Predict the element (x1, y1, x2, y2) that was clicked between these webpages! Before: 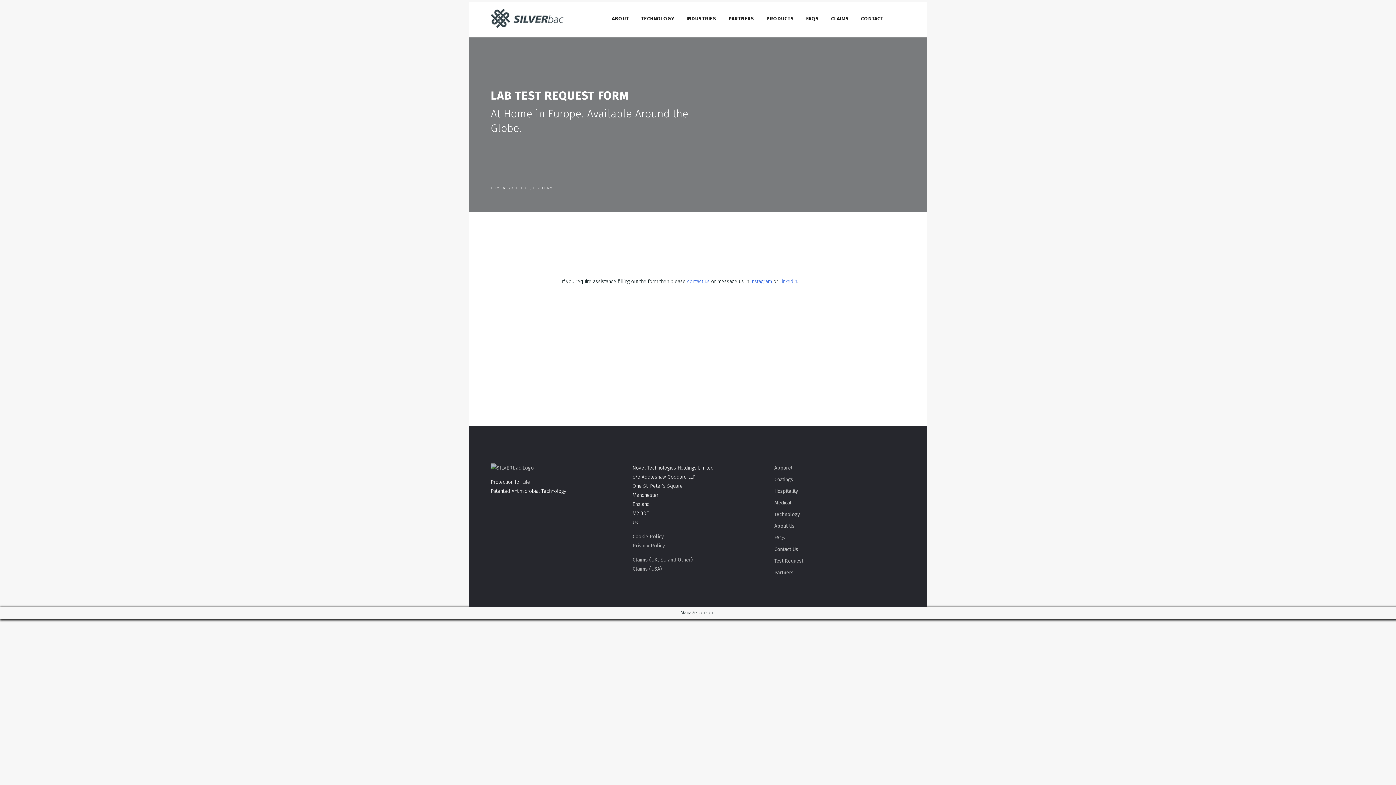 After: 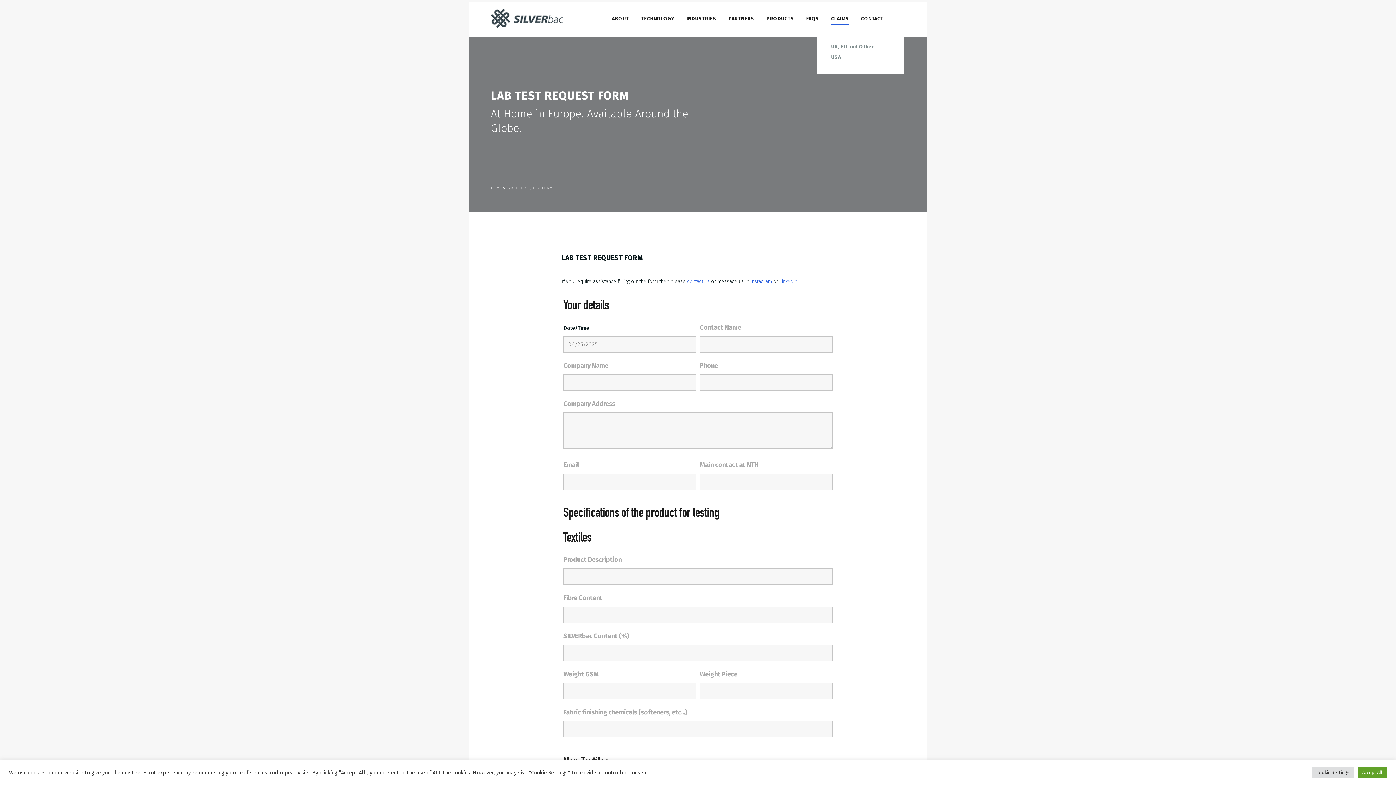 Action: bbox: (831, 13, 849, 24) label: CLAIMS